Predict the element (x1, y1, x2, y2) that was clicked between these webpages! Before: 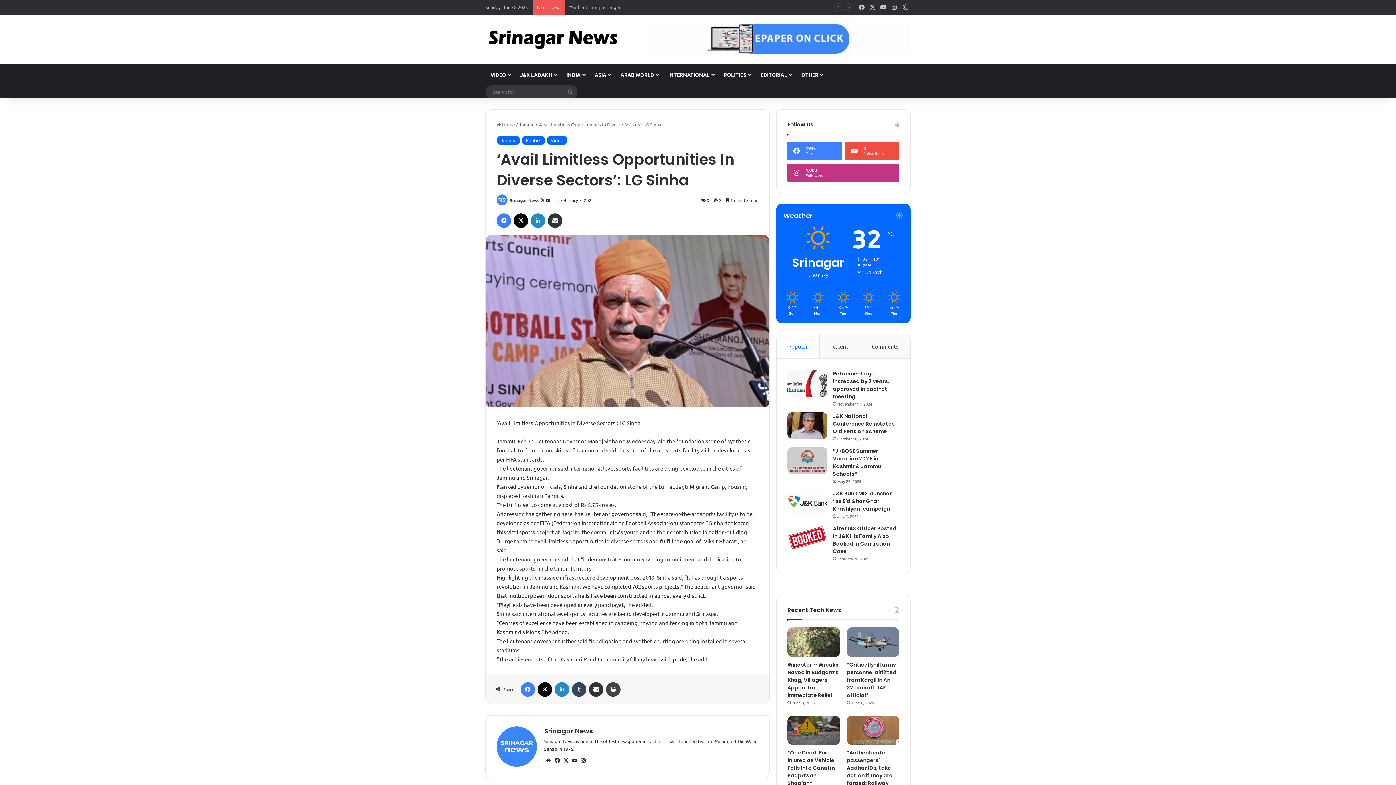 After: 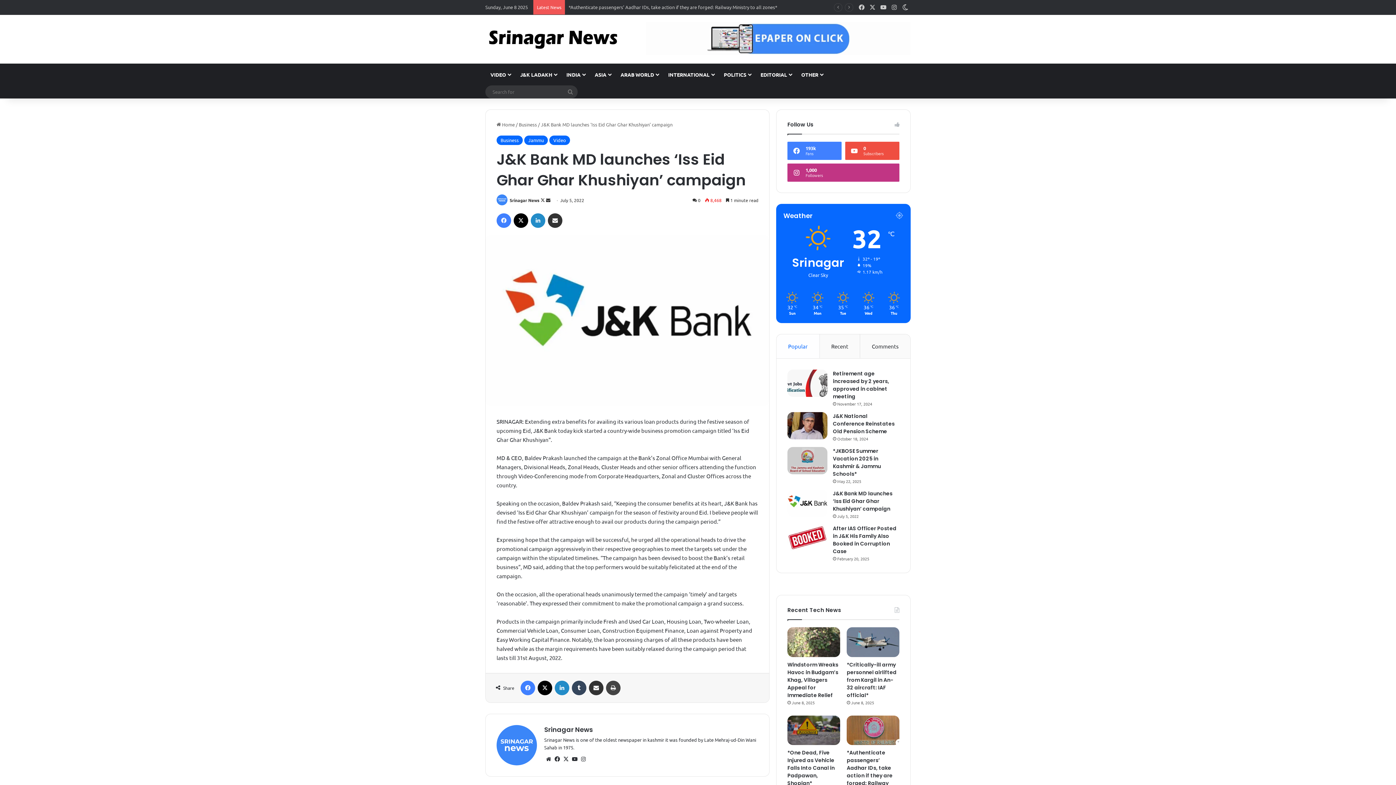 Action: label: J&K Bank MD launches ‘Iss Eid Ghar Ghar Khushiyan’ campaign bbox: (787, 489, 827, 517)